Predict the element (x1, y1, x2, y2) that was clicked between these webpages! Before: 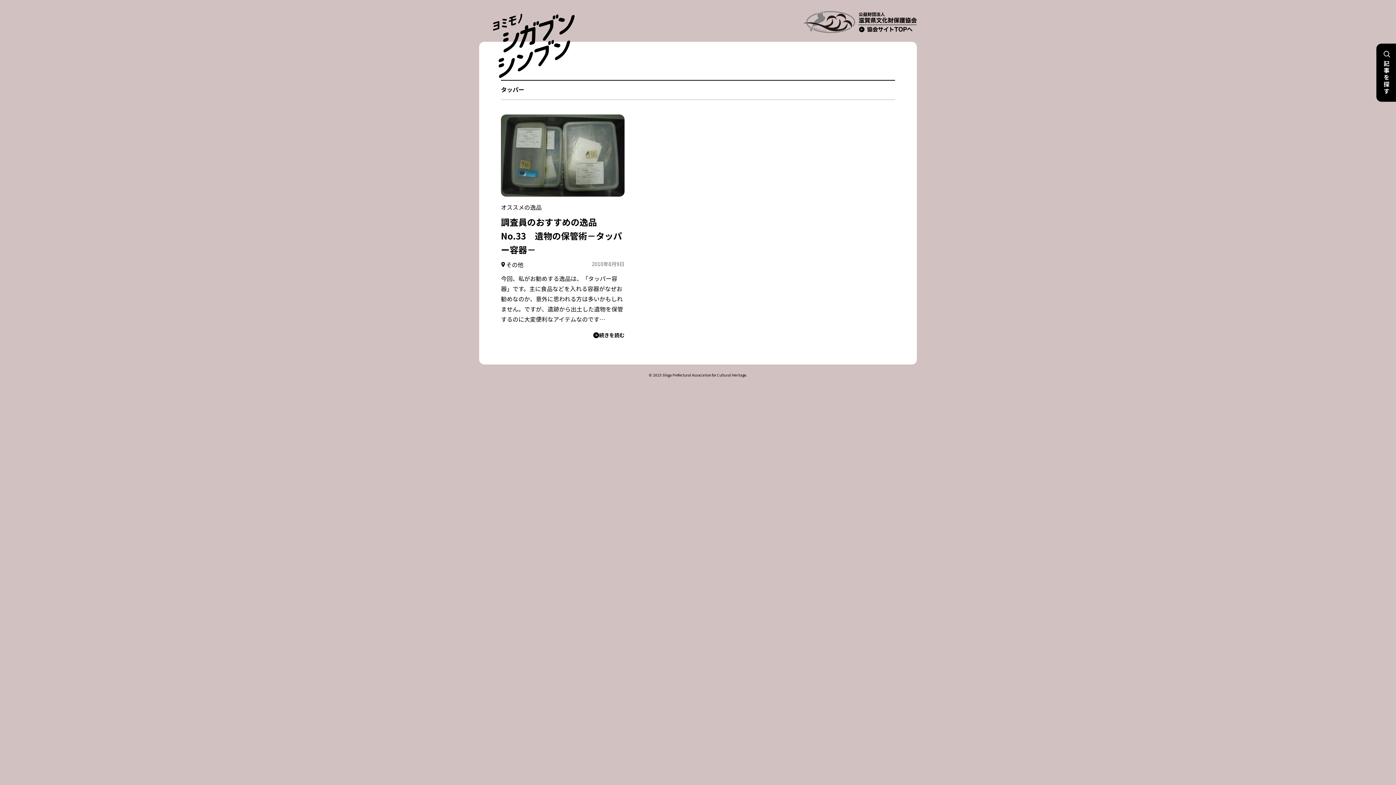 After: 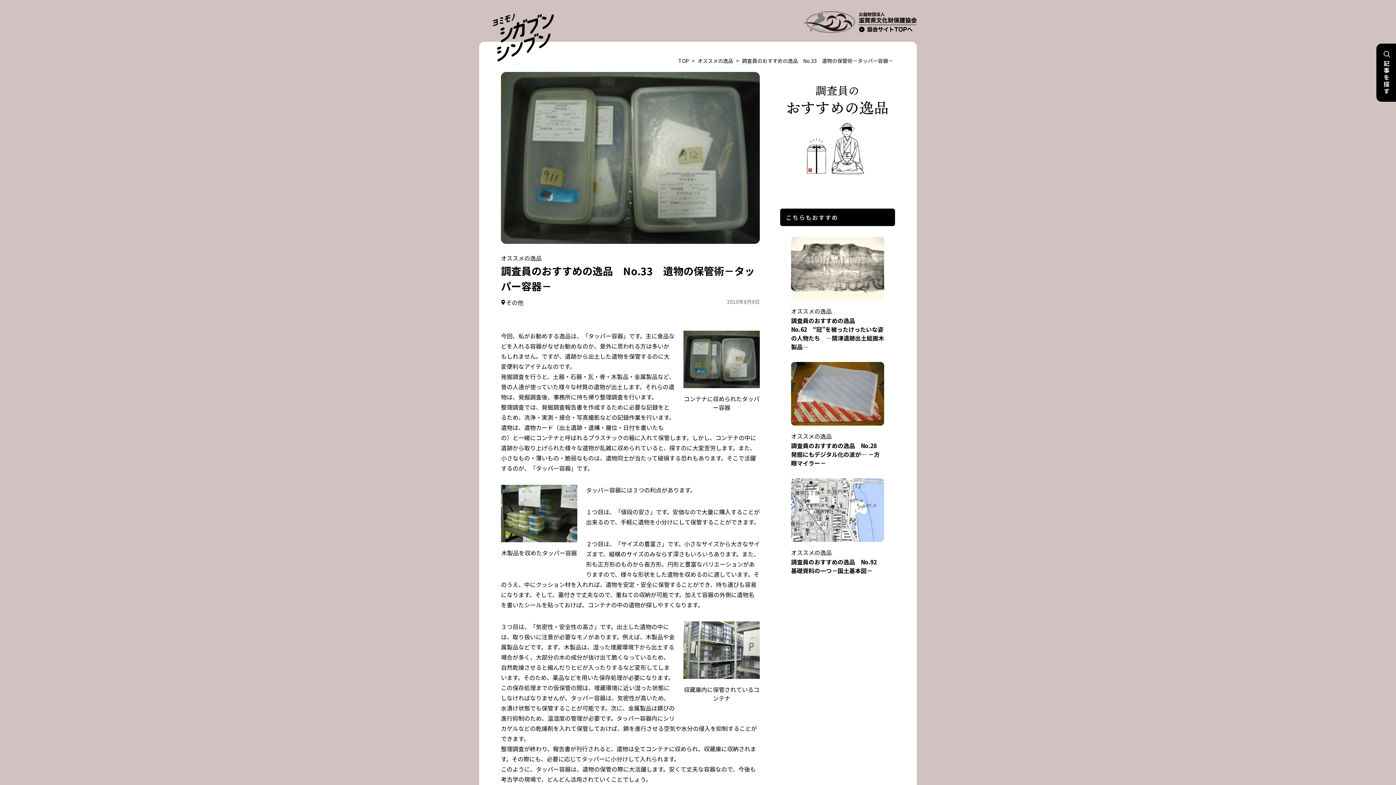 Action: bbox: (501, 331, 624, 339) label: 続きを読む